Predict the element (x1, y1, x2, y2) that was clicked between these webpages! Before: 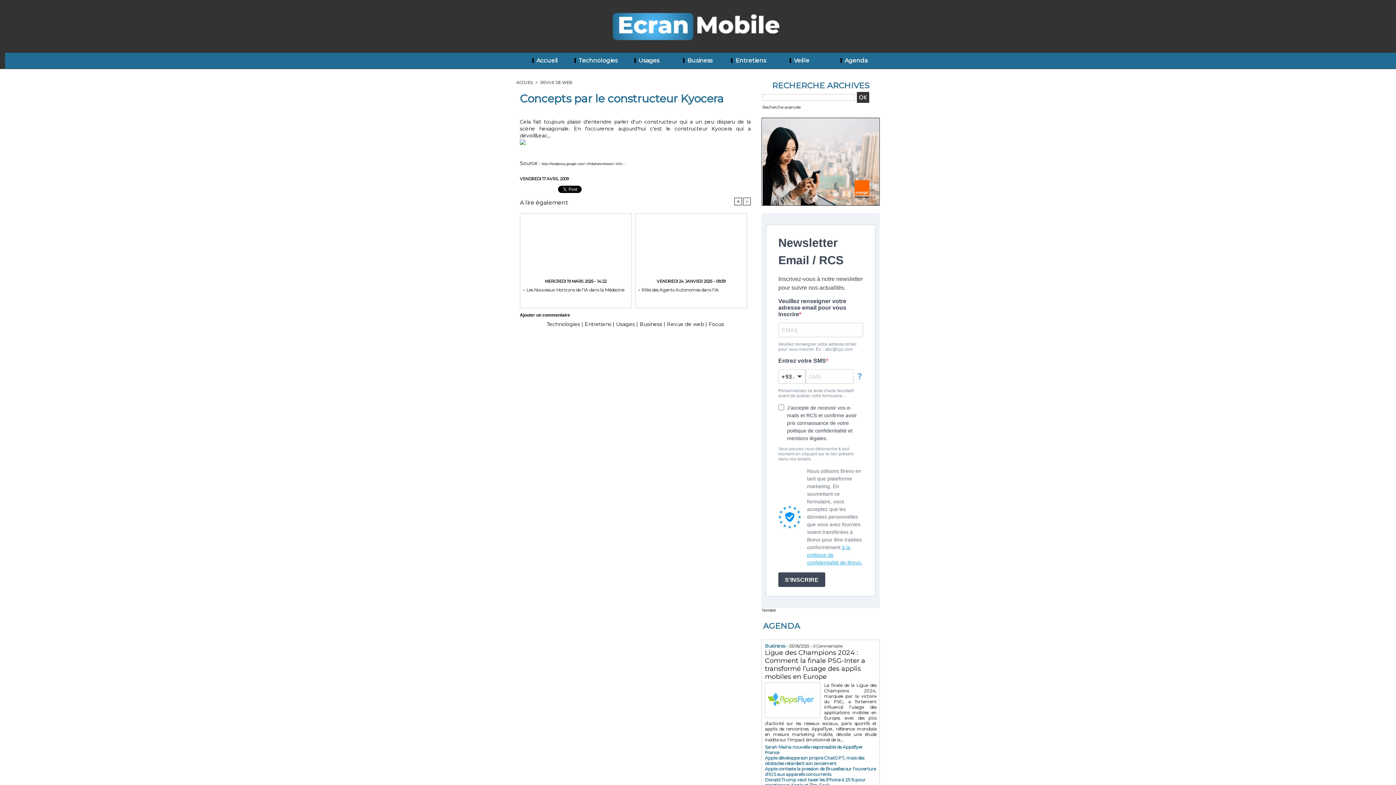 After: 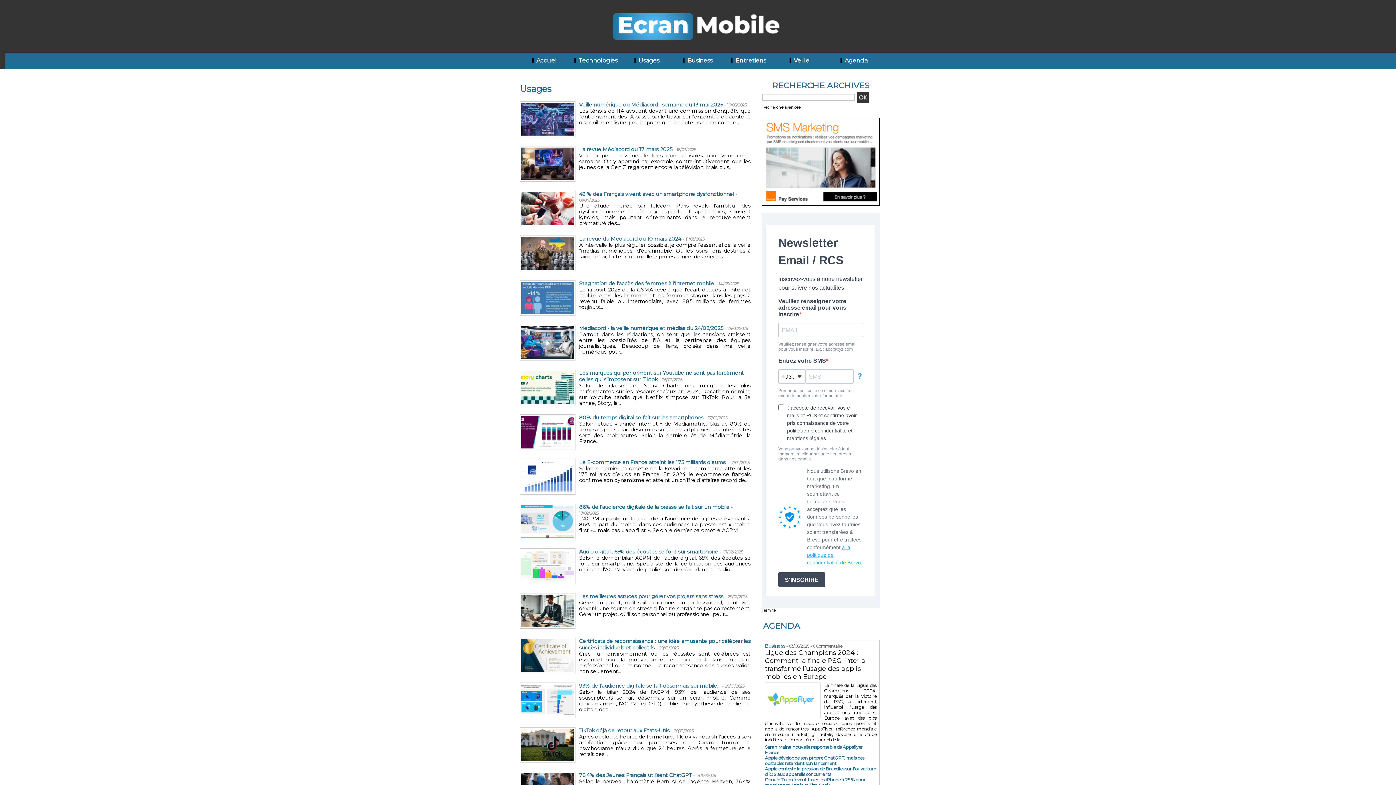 Action: label:  Usages bbox: (620, 52, 671, 68)